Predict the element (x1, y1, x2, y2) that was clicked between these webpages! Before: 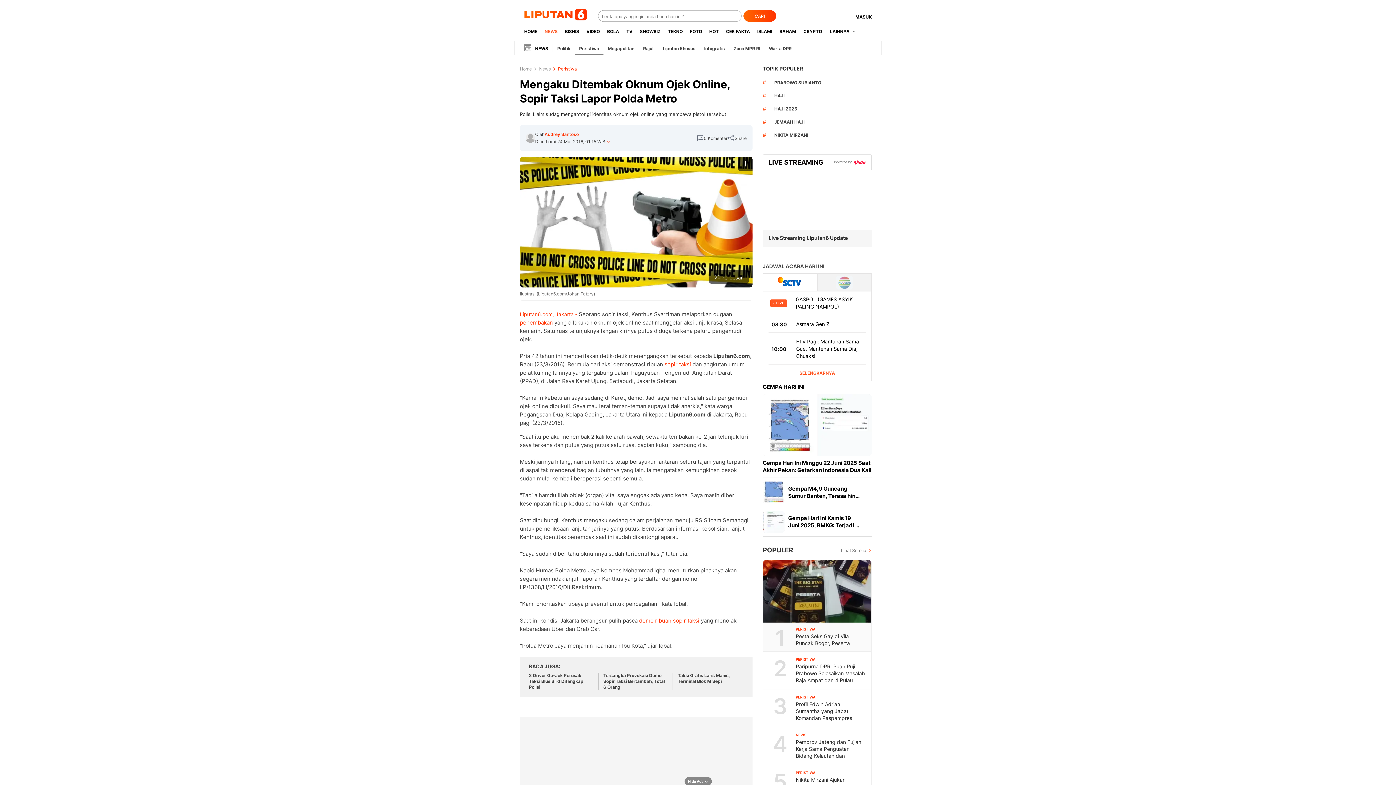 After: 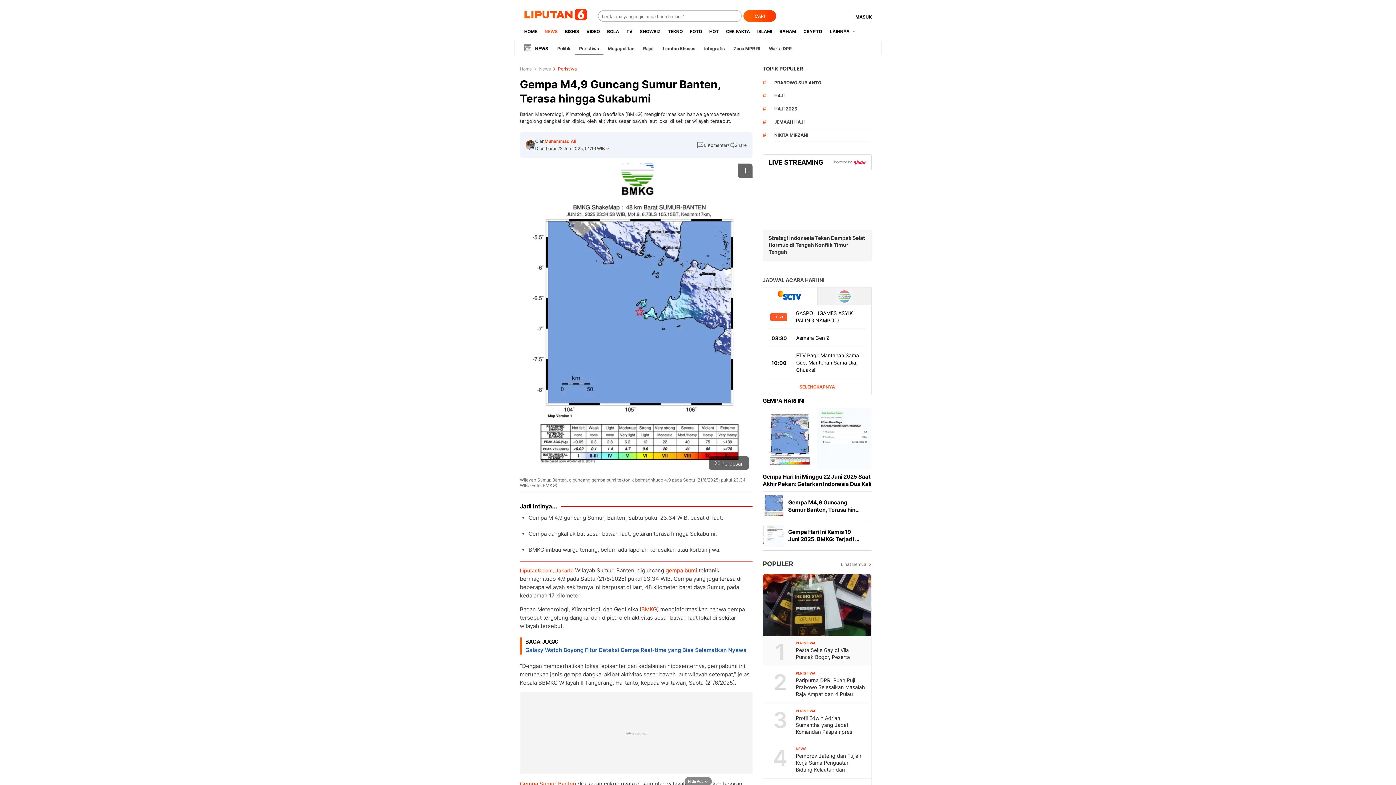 Action: bbox: (788, 485, 860, 500) label: Gempa M4,9 Guncang Sumur Banten, Terasa hin…